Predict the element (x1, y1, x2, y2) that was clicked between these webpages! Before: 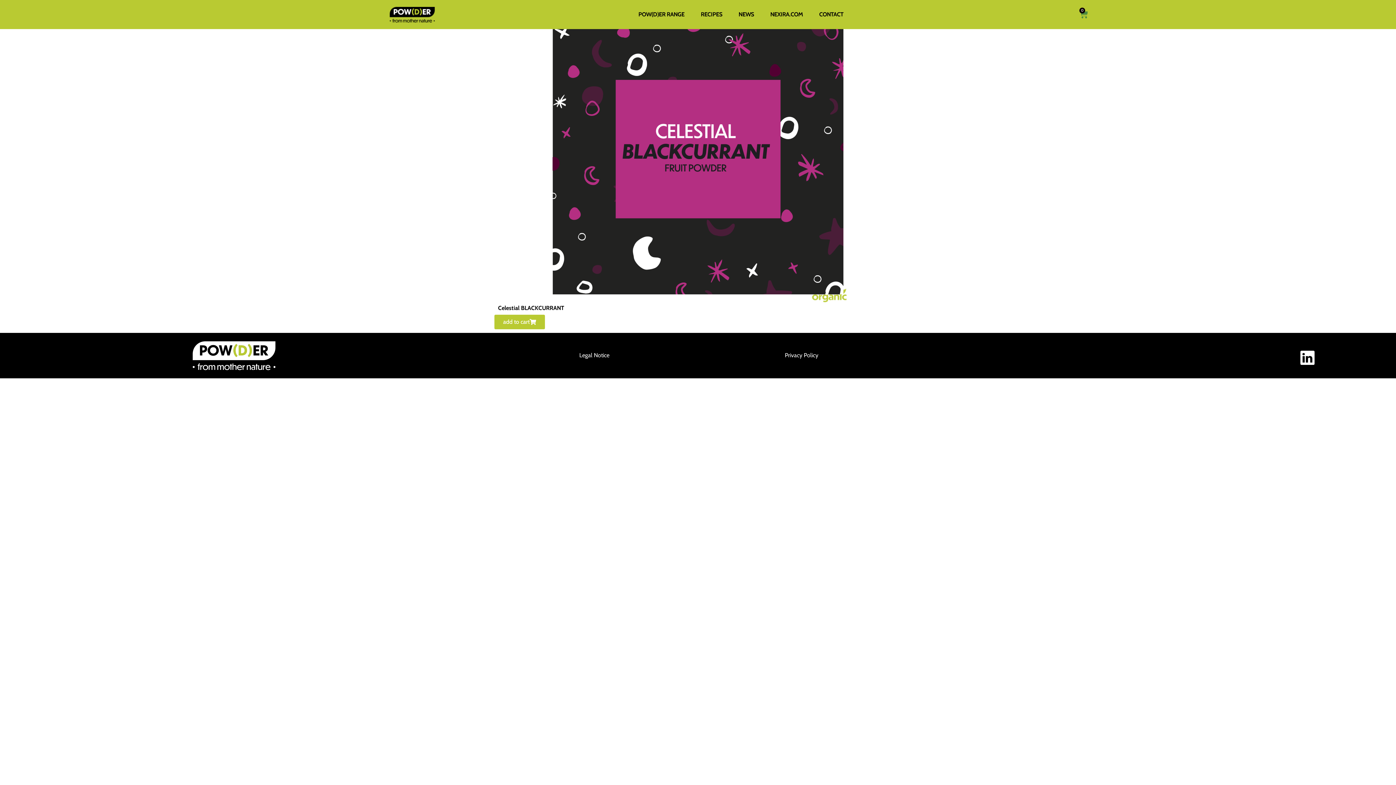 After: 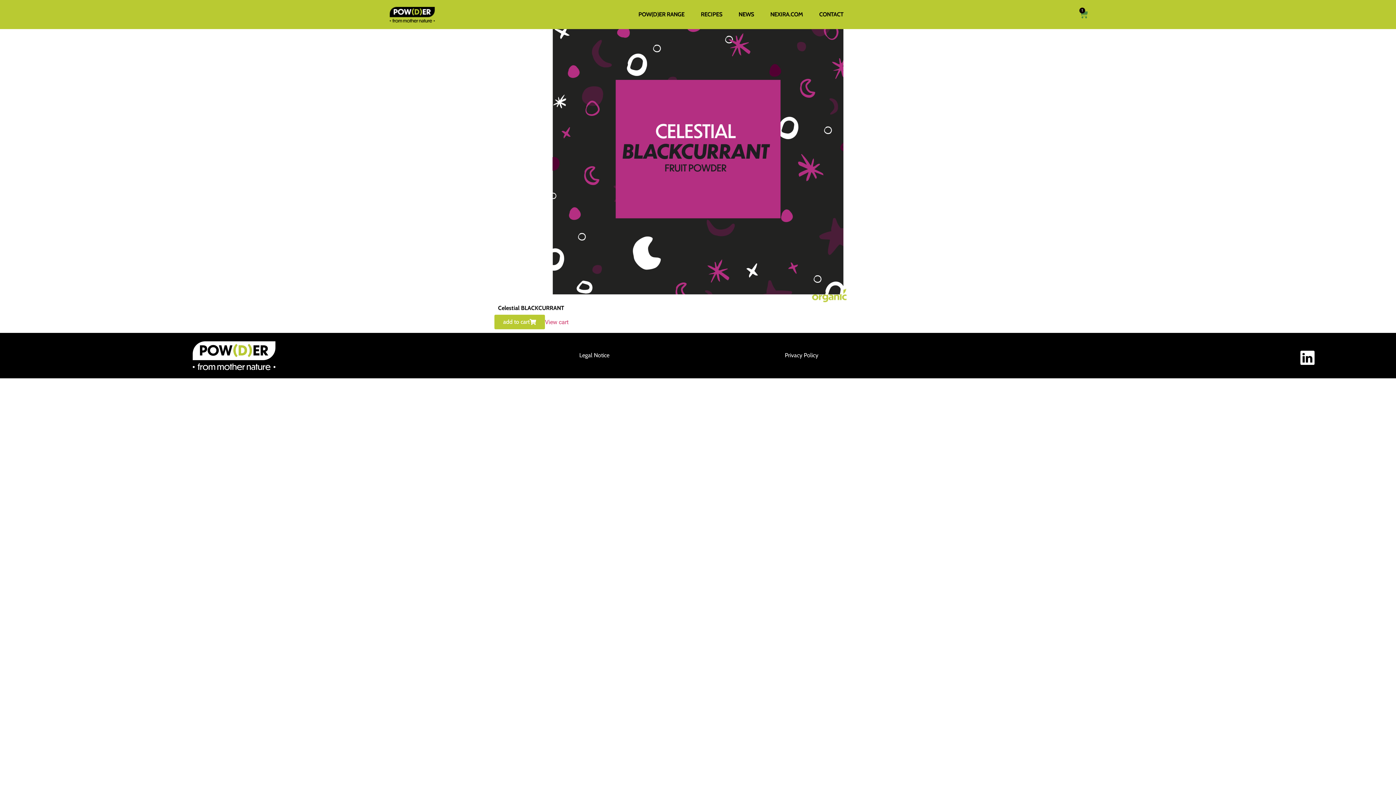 Action: bbox: (494, 314, 545, 329) label: add to cart